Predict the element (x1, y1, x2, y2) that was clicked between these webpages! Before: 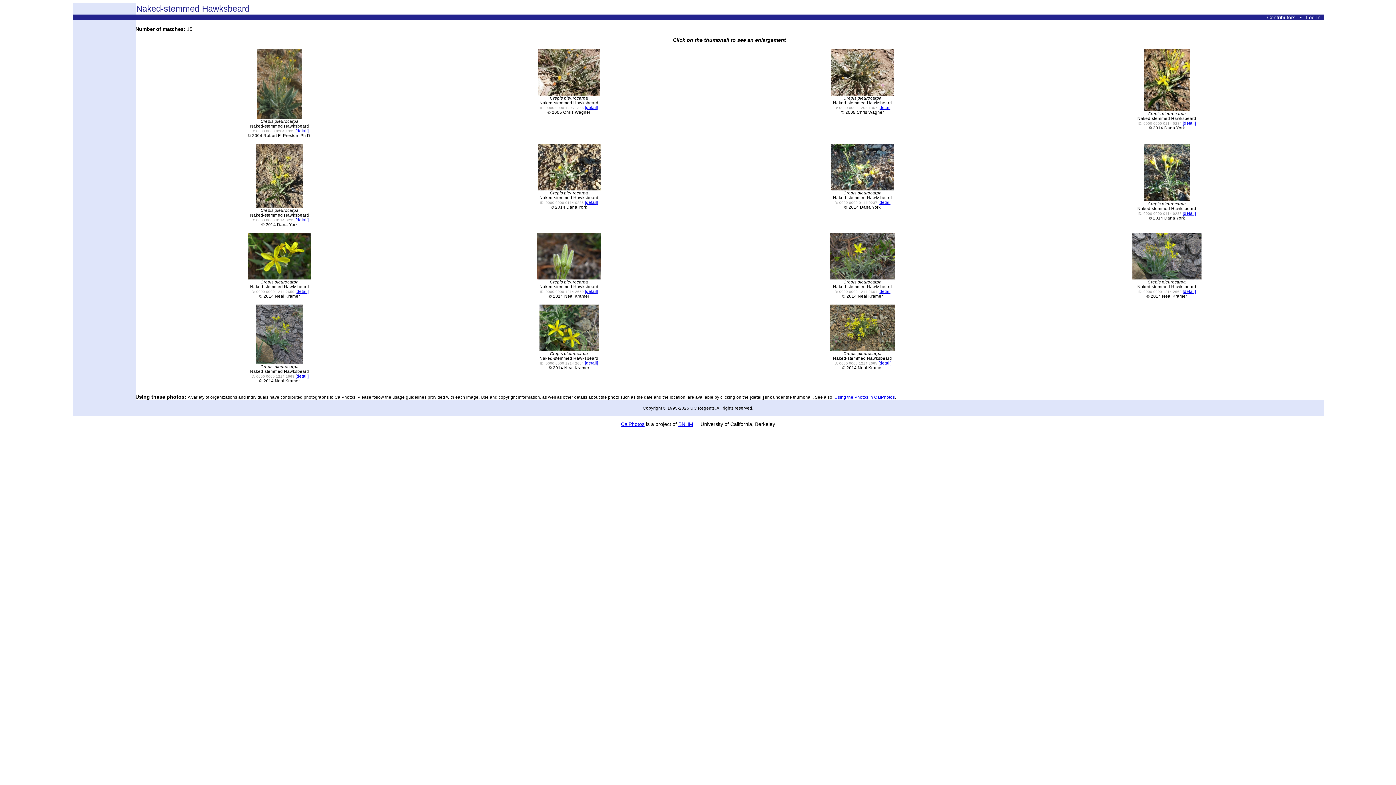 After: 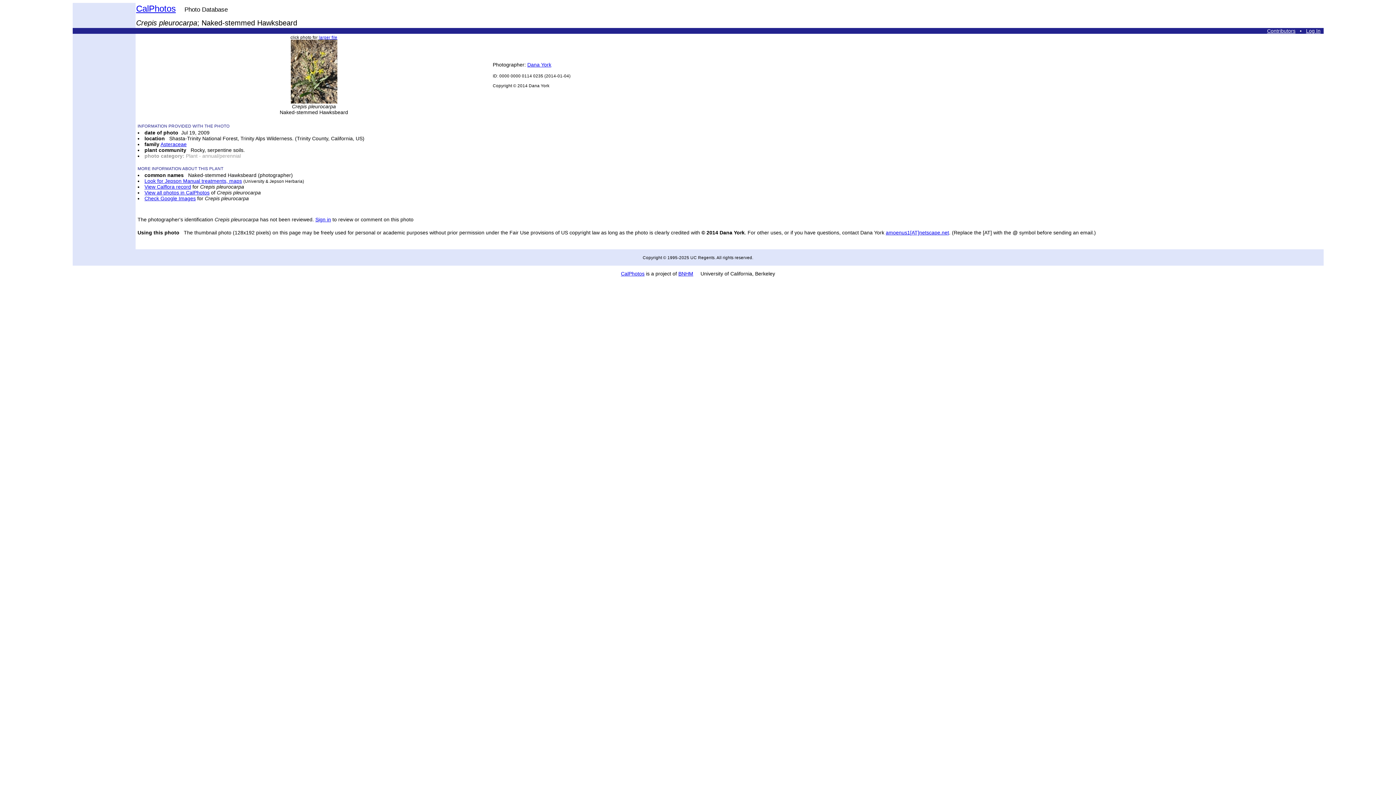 Action: bbox: (295, 217, 308, 222) label: [detail]